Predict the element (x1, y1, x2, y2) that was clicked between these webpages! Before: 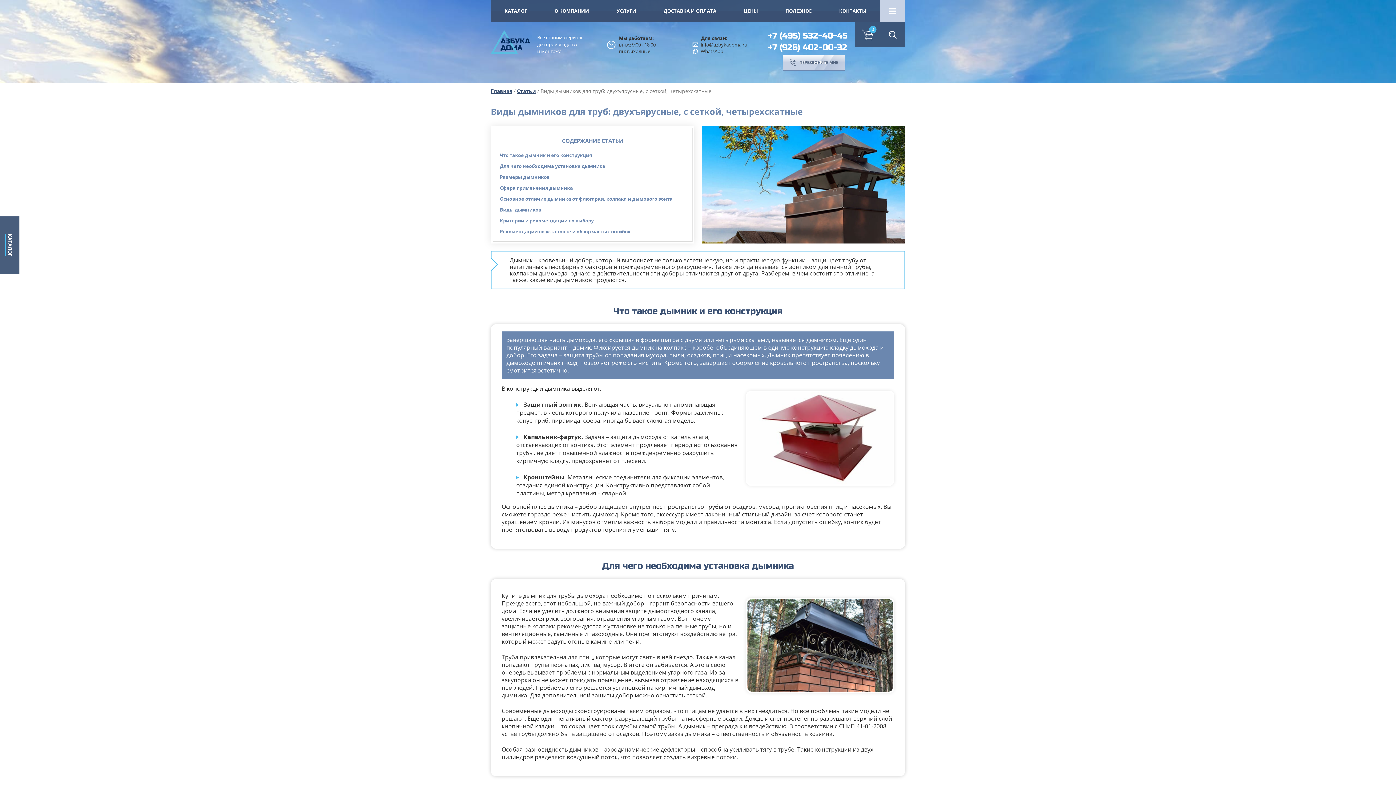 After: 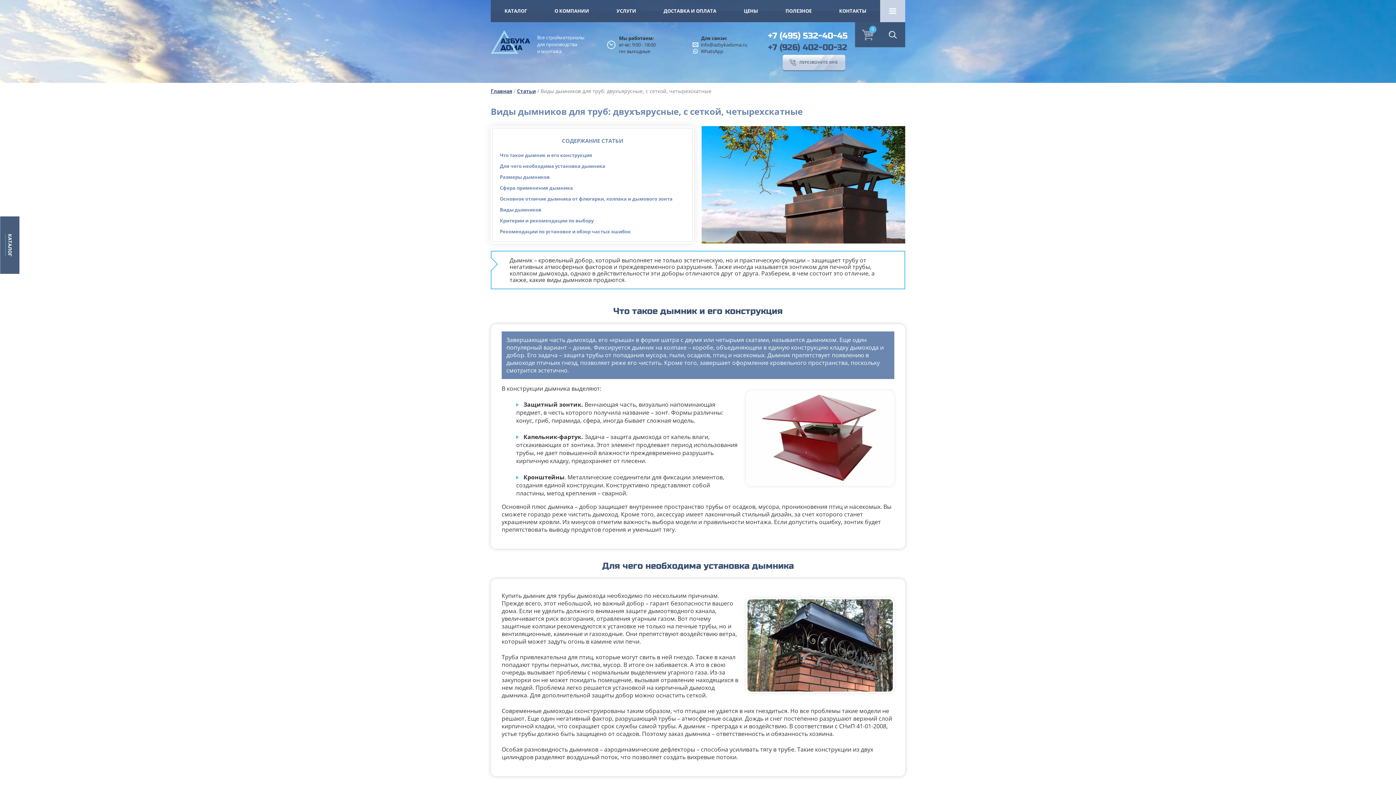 Action: label: +7 (926) 402-00-32 bbox: (768, 41, 847, 53)